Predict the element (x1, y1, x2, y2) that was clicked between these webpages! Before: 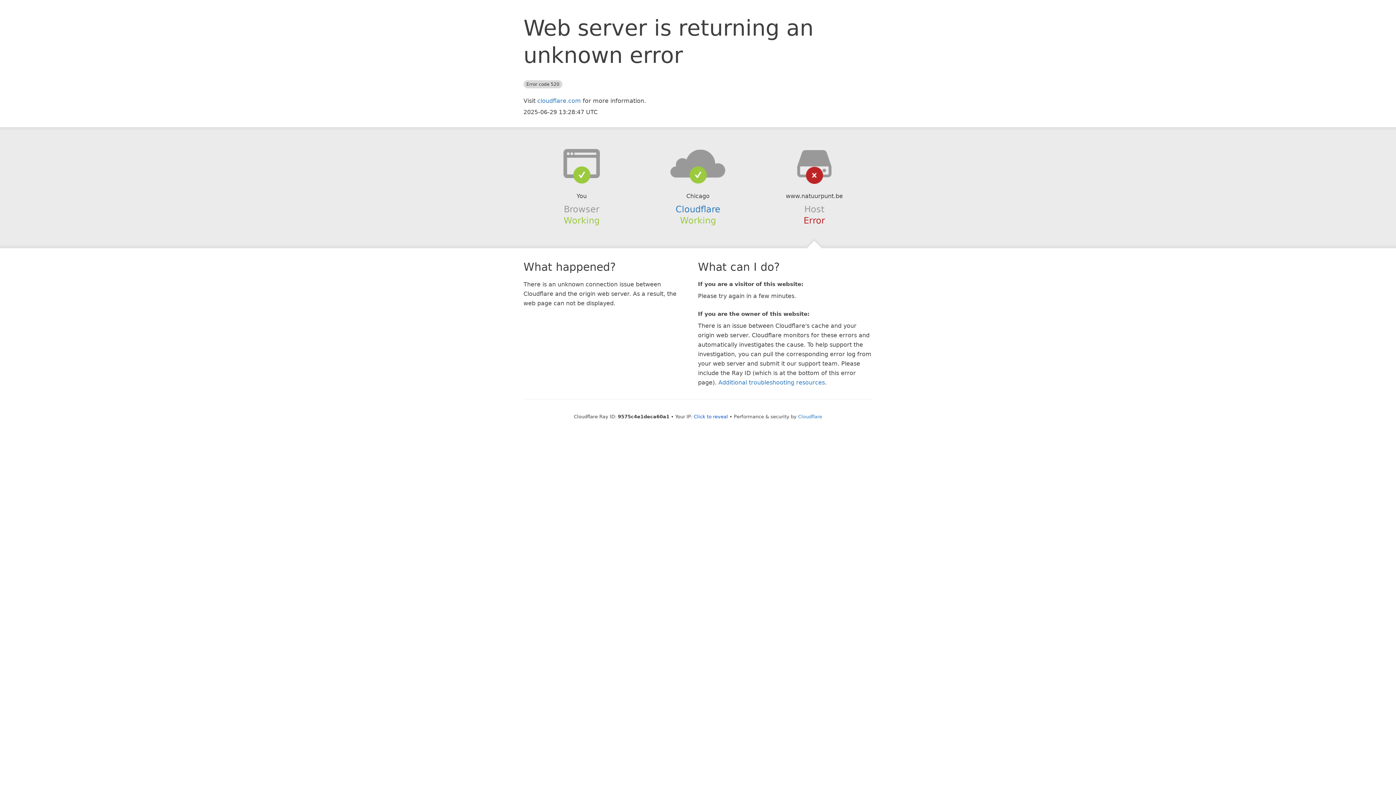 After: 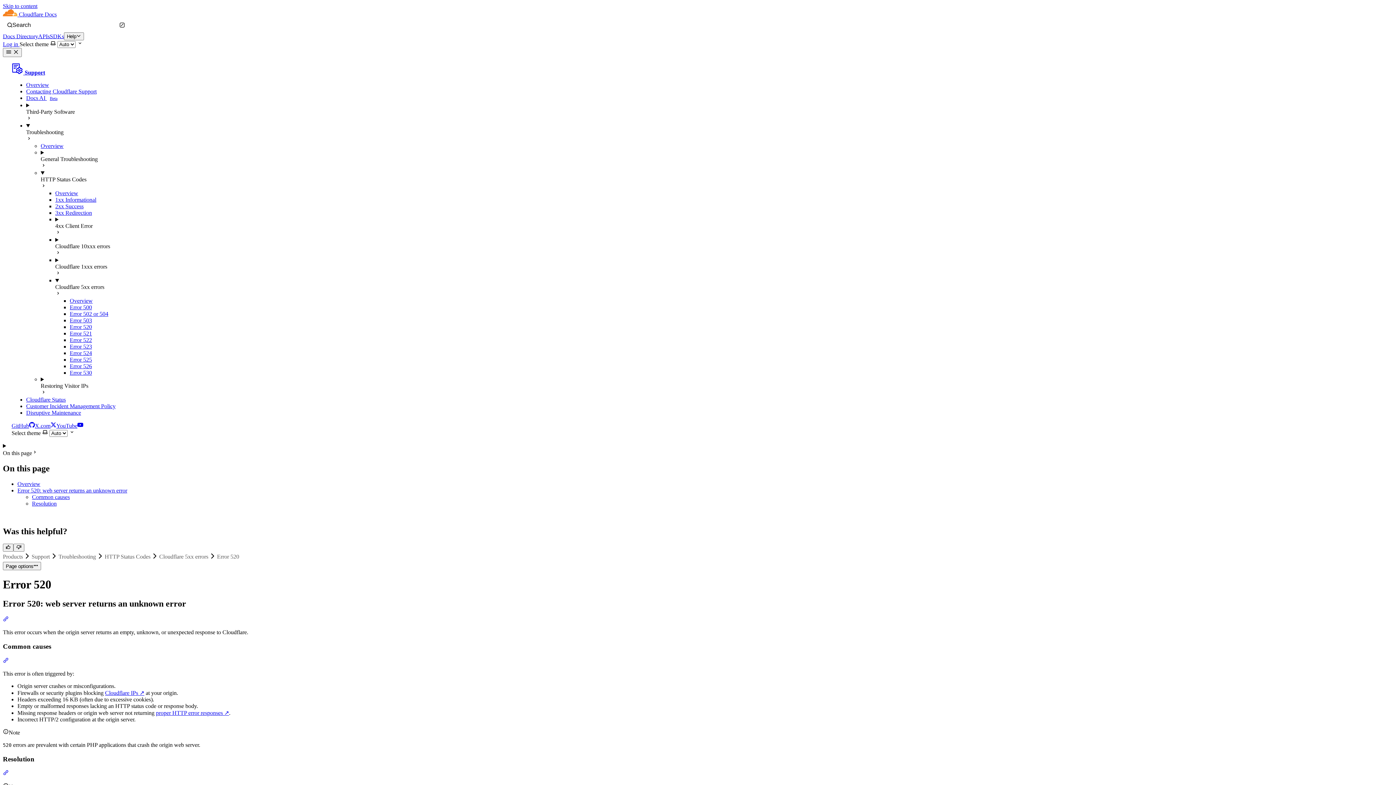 Action: bbox: (718, 379, 825, 386) label: Additional troubleshooting resources